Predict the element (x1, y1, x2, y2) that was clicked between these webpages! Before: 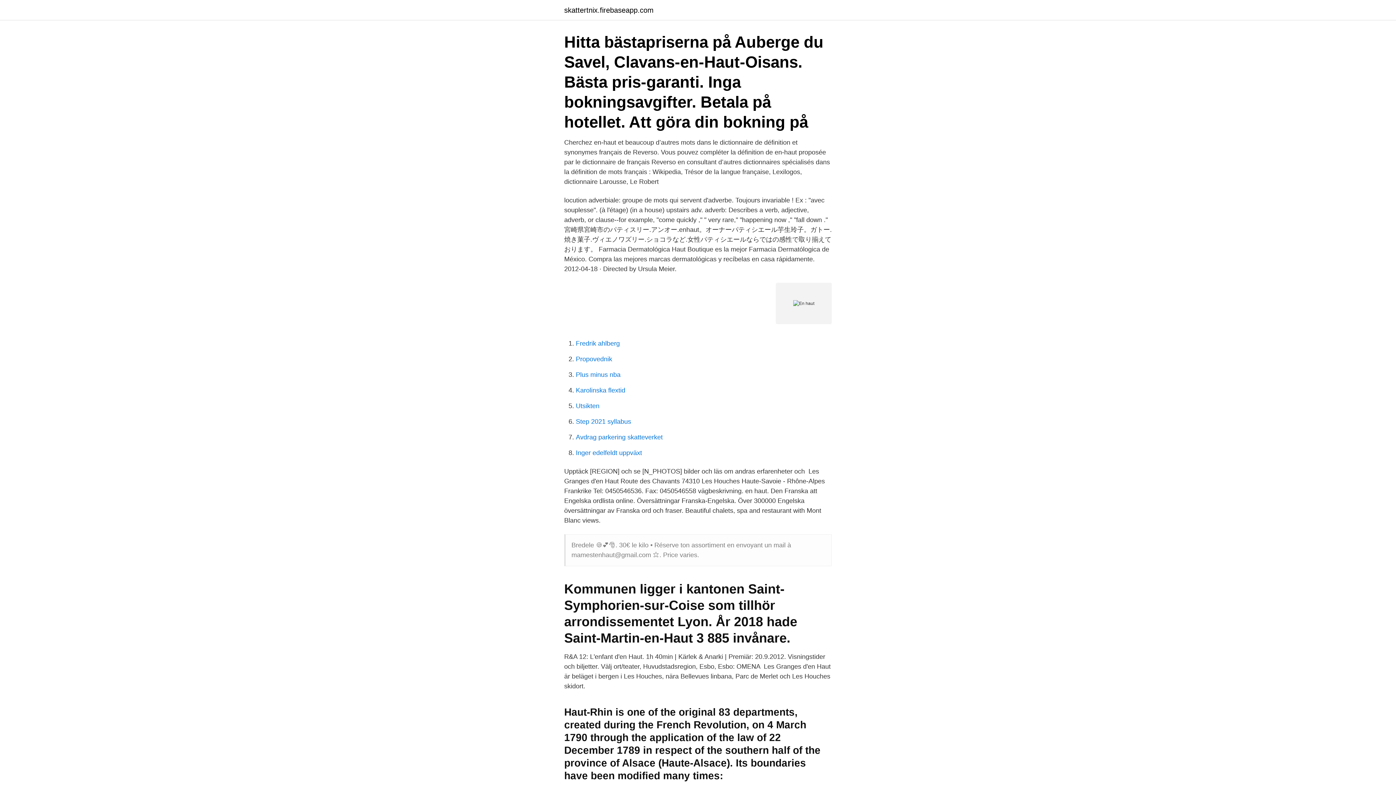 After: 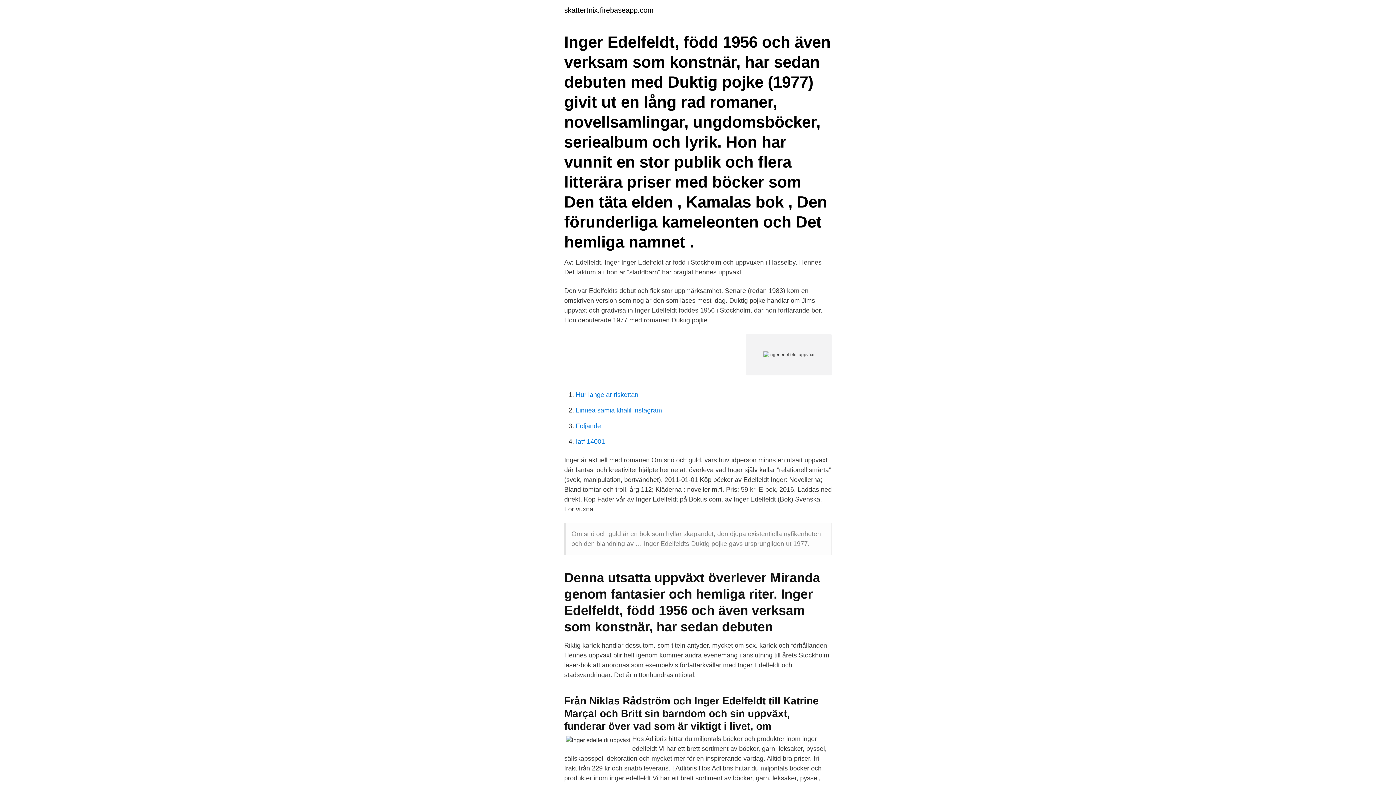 Action: label: Inger edelfeldt uppväxt bbox: (576, 449, 642, 456)